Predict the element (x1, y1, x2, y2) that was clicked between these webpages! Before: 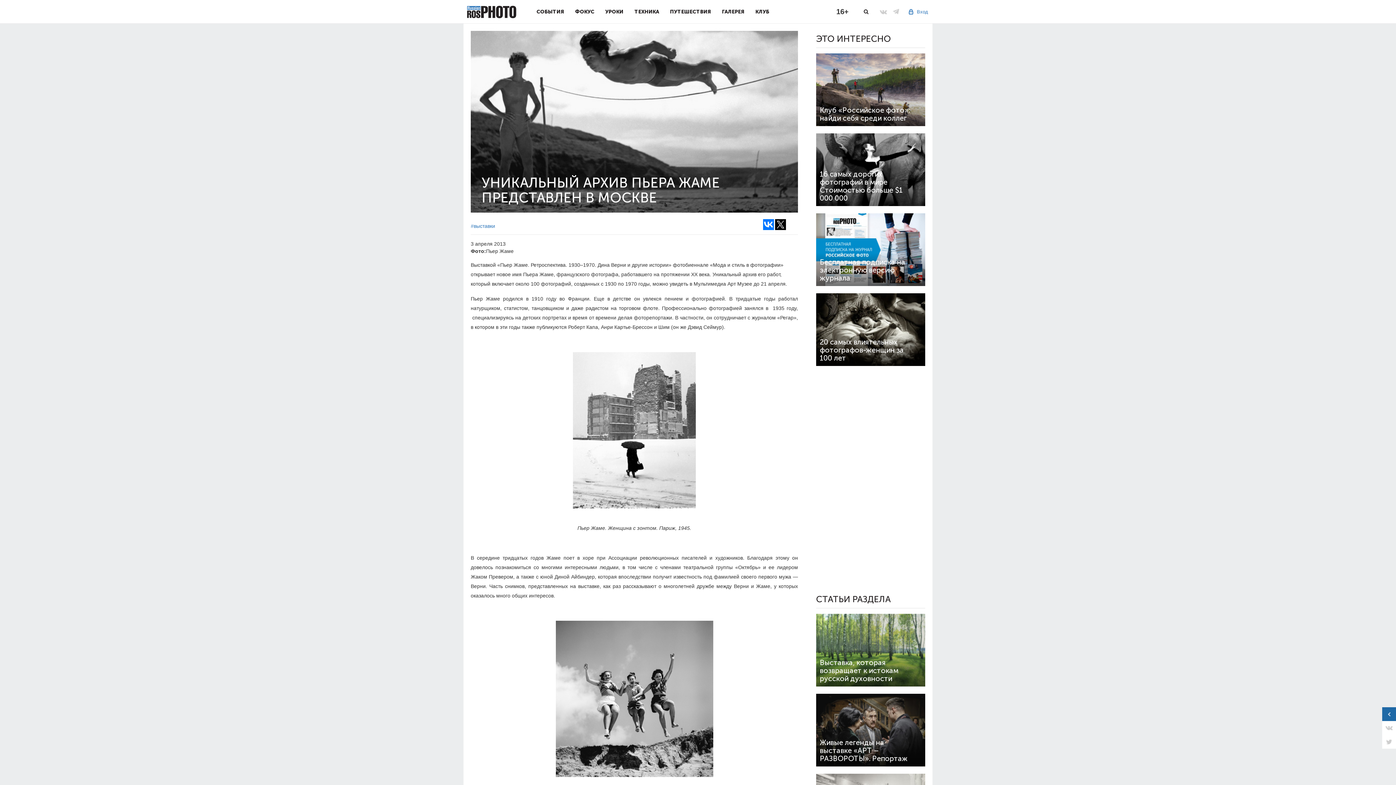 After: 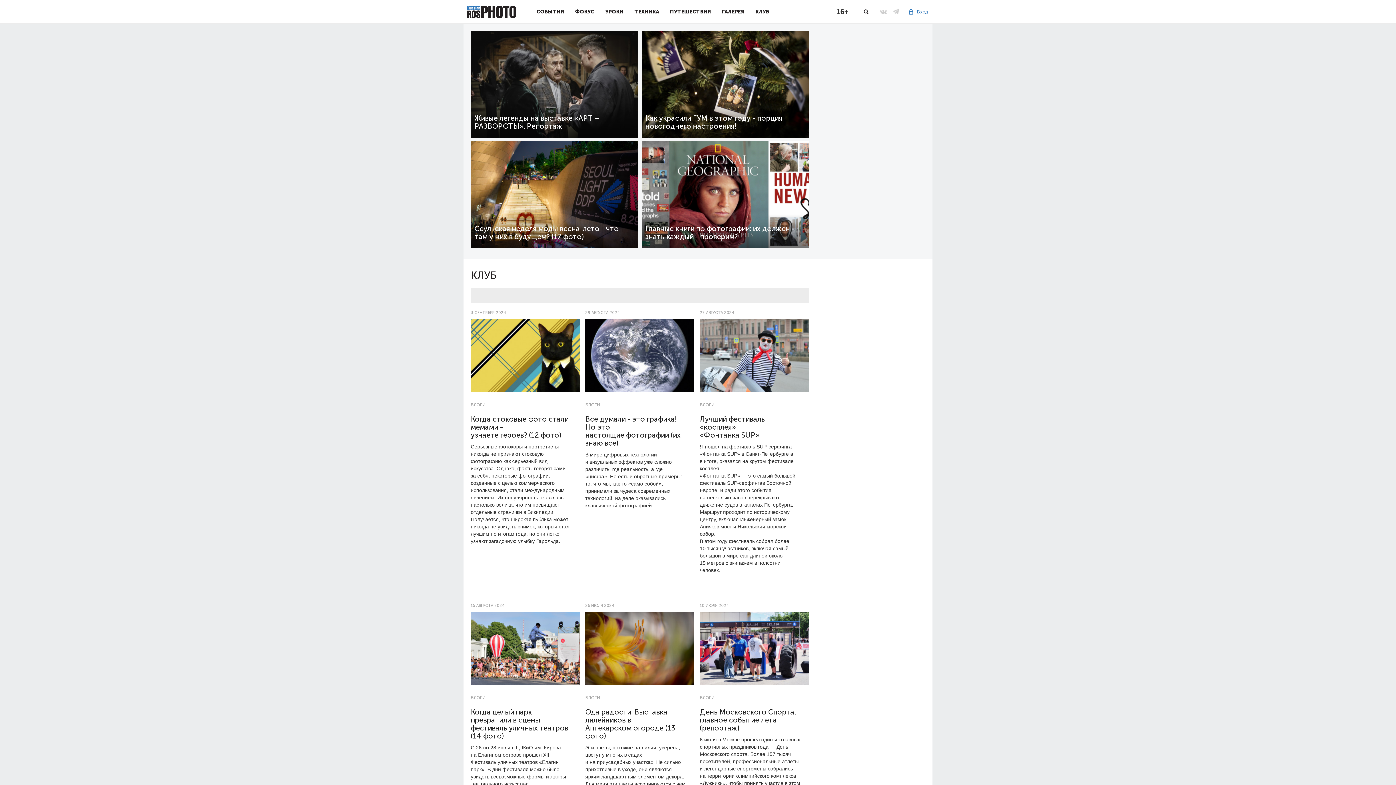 Action: bbox: (750, 0, 774, 23) label: КЛУБ